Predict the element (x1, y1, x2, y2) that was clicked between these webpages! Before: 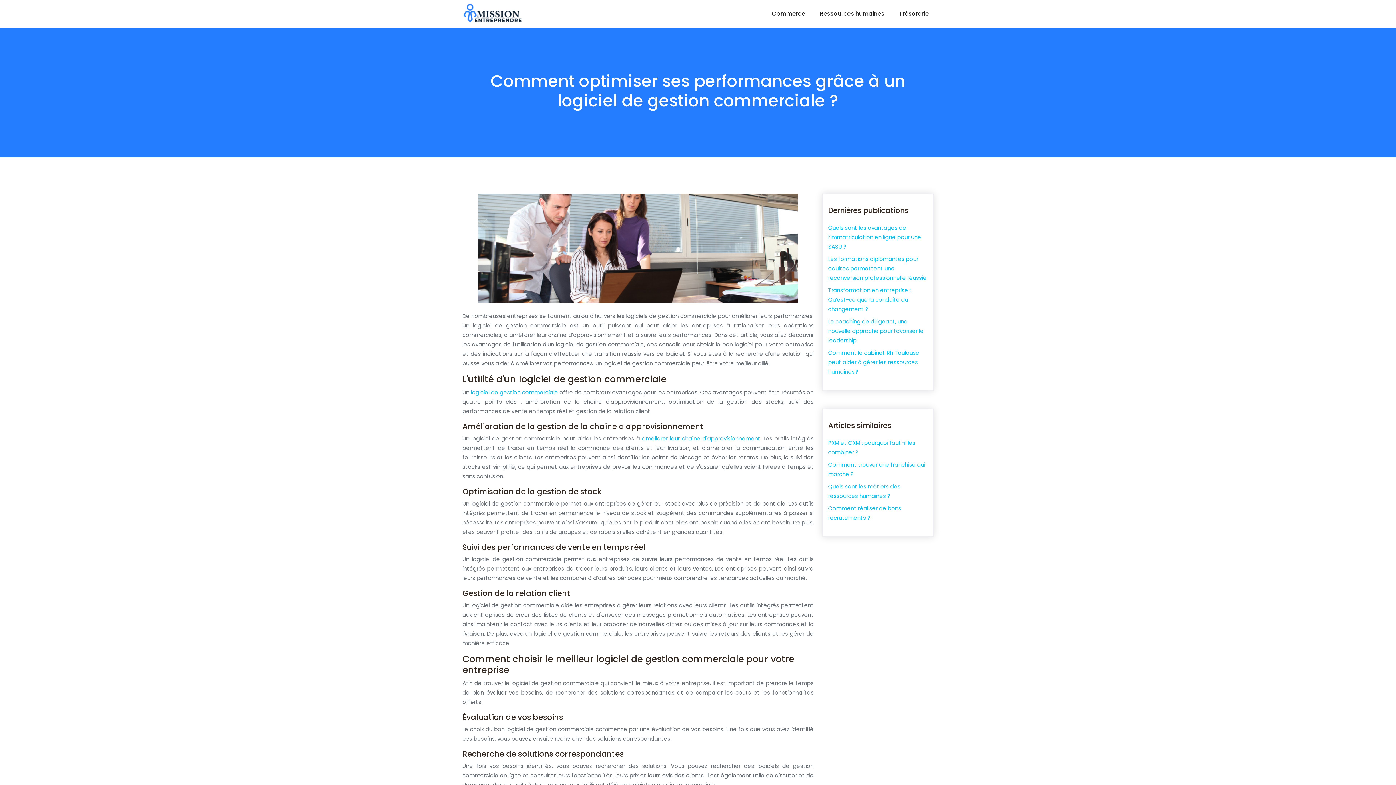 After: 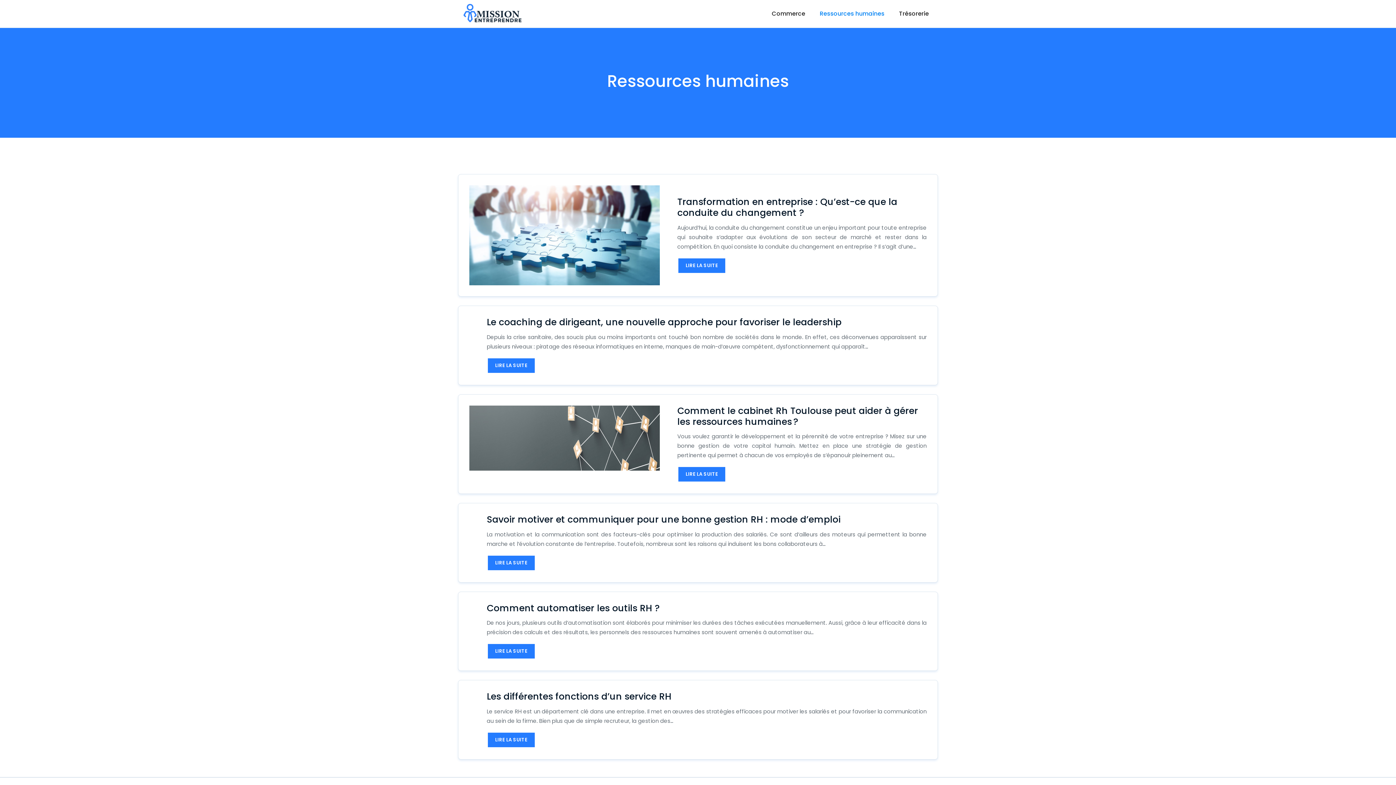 Action: bbox: (816, 2, 888, 24) label: Ressources humaines